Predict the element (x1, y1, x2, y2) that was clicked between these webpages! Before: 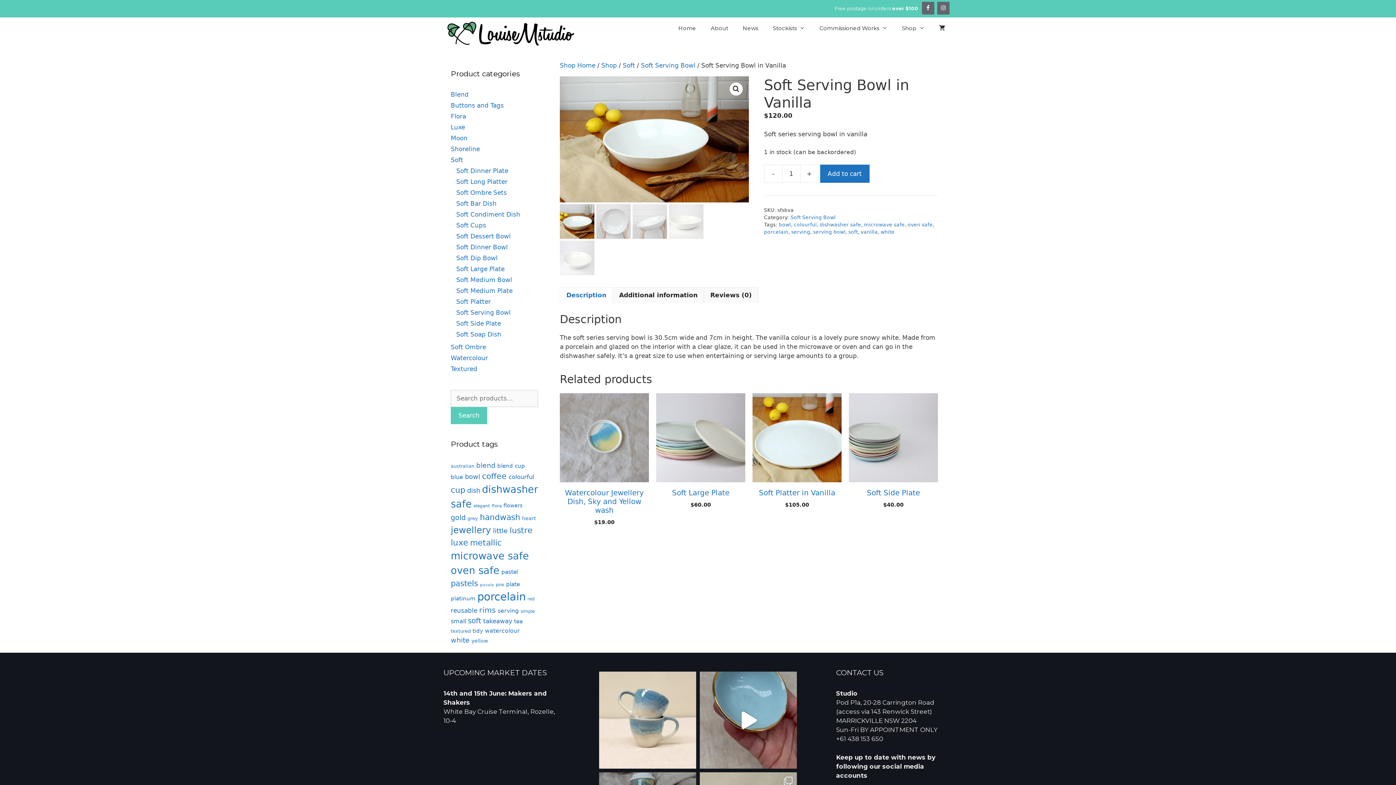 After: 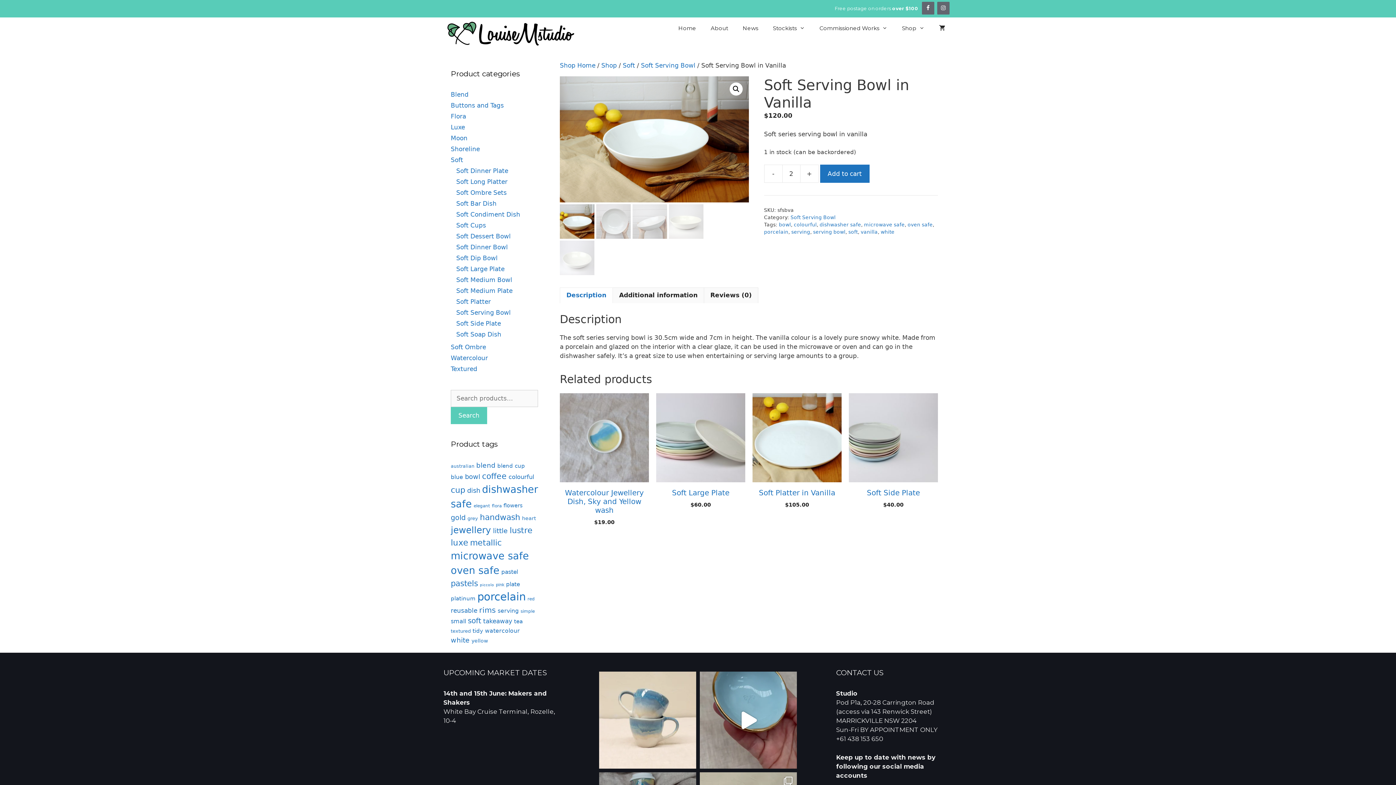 Action: label: + bbox: (800, 164, 818, 183)